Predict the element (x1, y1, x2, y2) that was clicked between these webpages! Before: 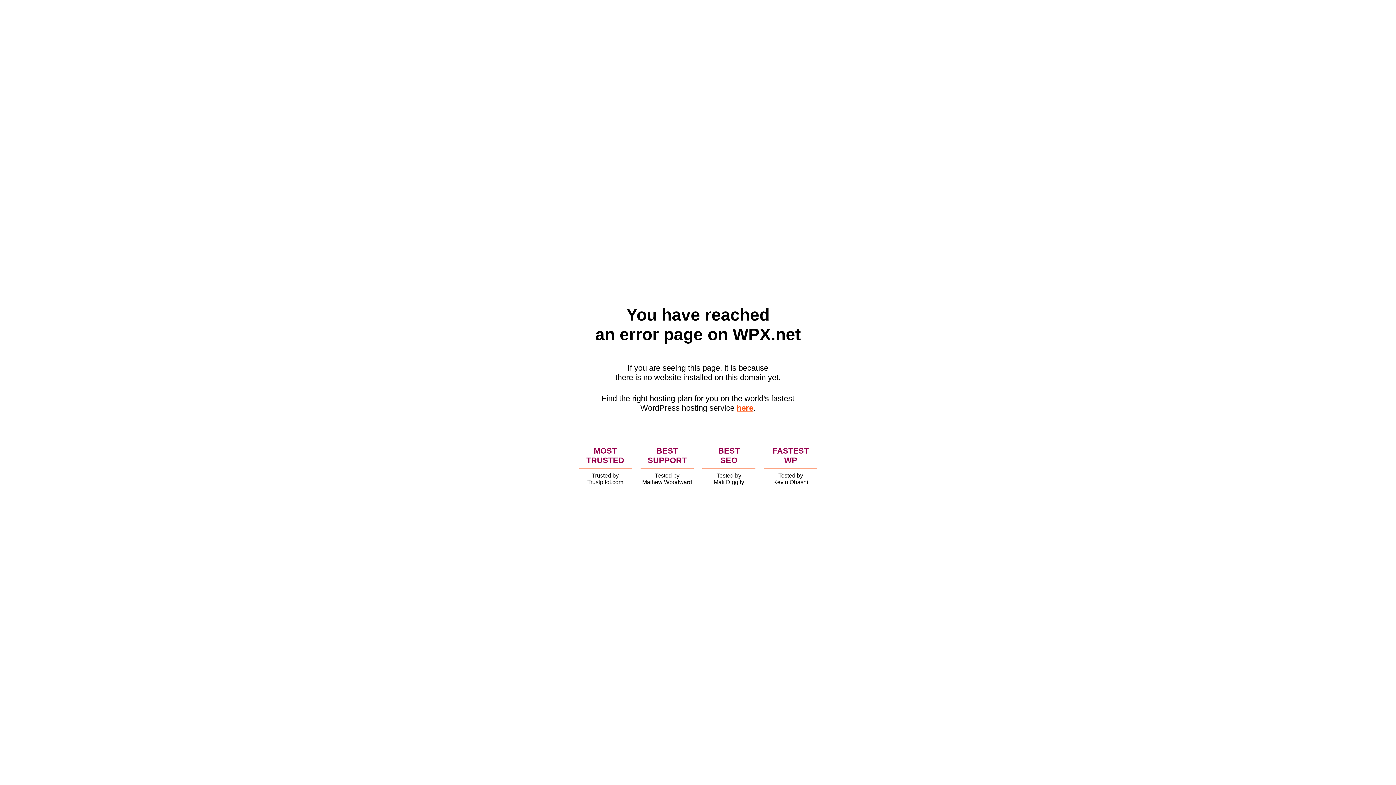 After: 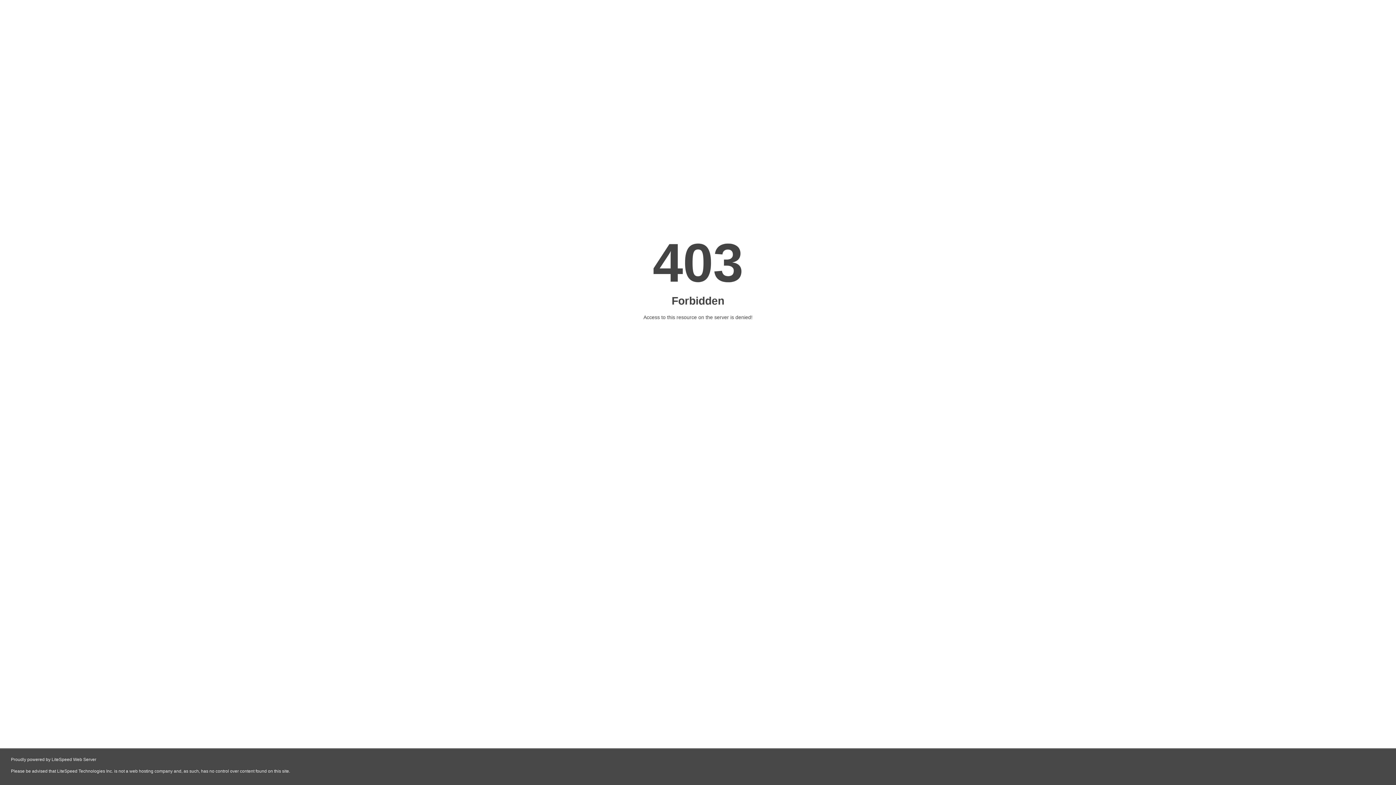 Action: bbox: (736, 403, 753, 412) label: here